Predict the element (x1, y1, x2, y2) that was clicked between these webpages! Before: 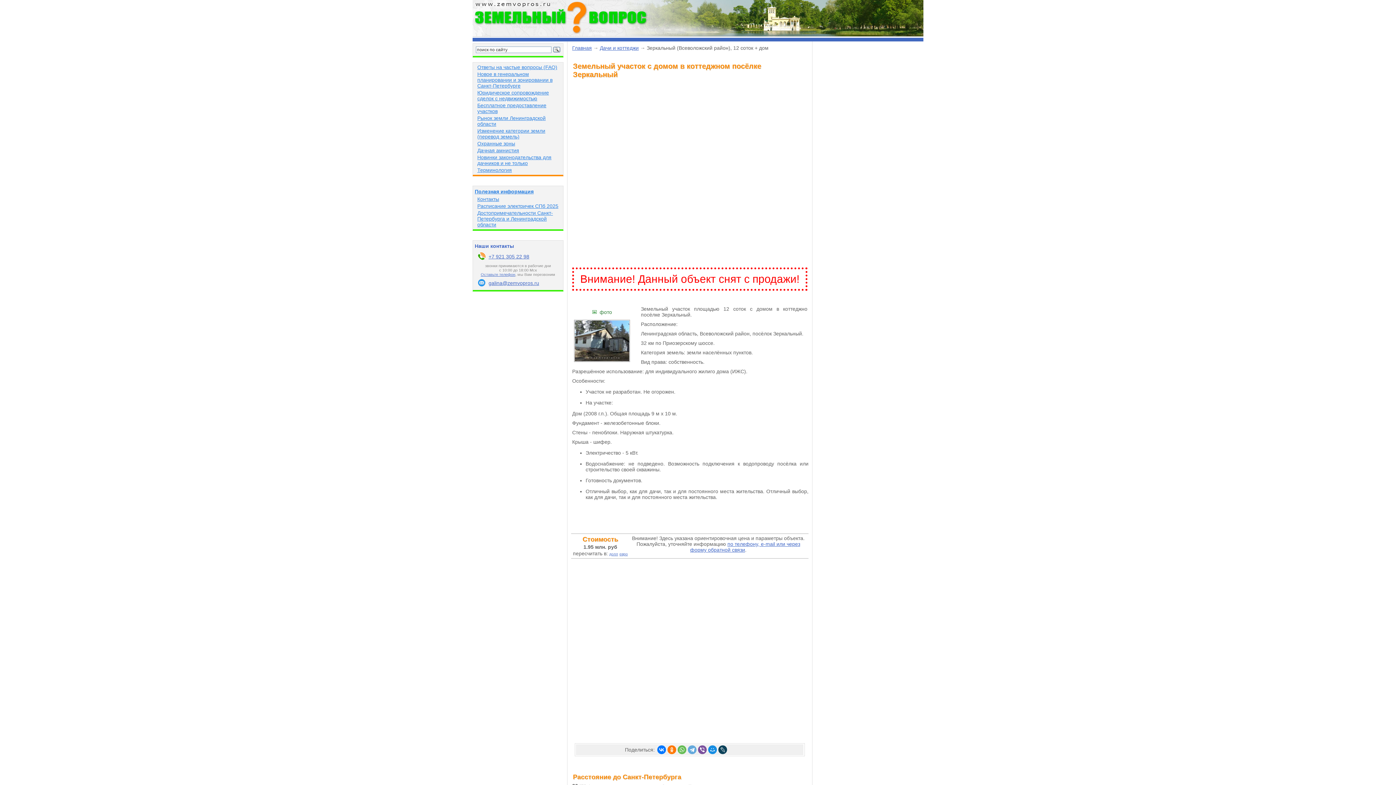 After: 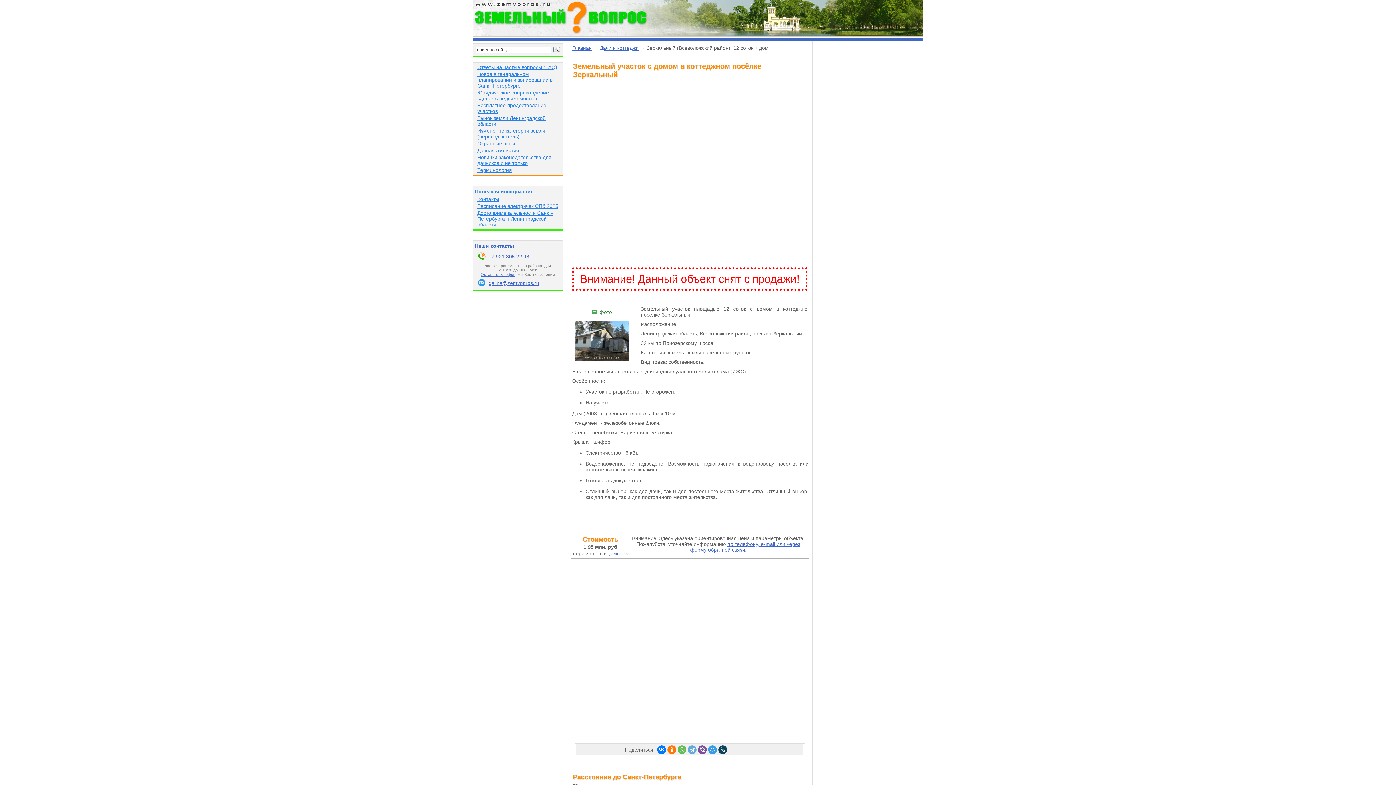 Action: bbox: (708, 745, 717, 754)